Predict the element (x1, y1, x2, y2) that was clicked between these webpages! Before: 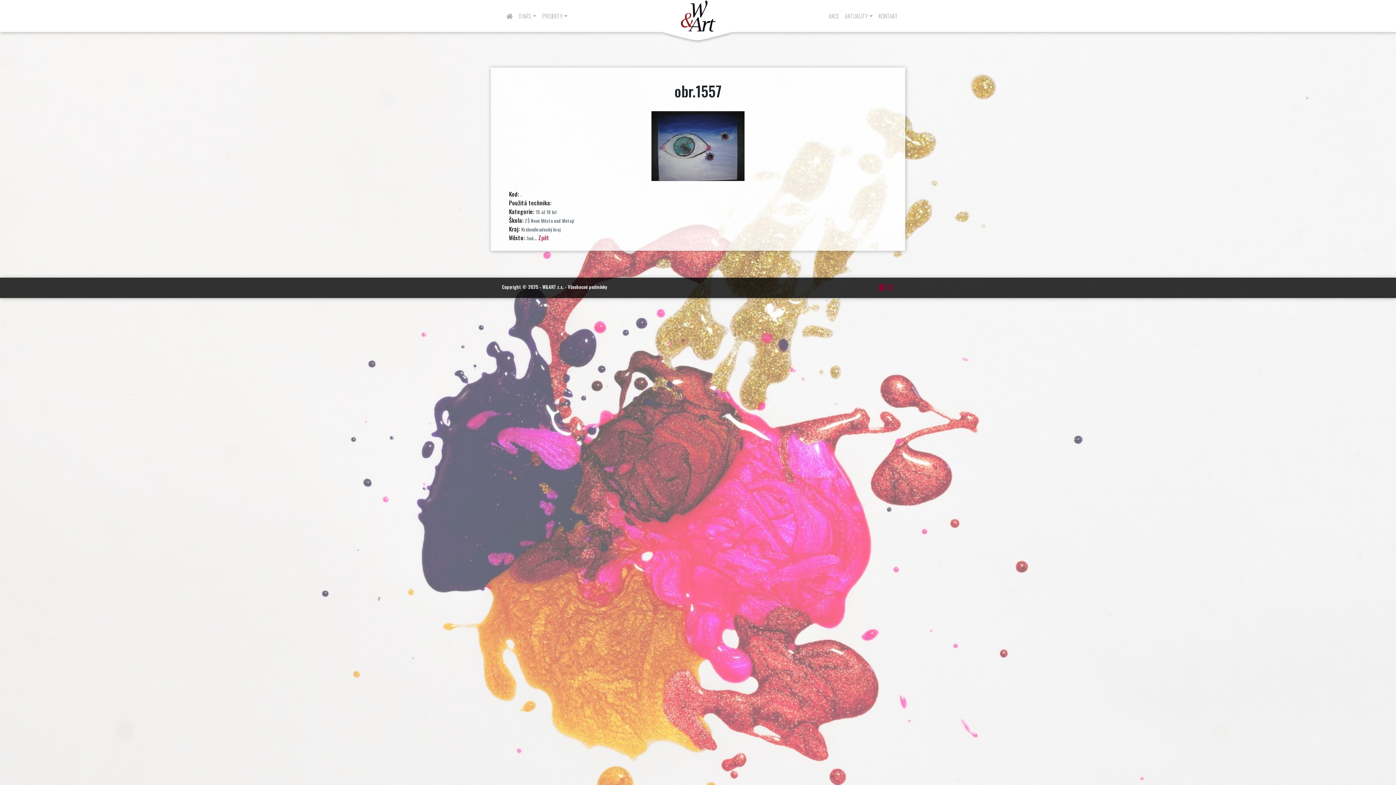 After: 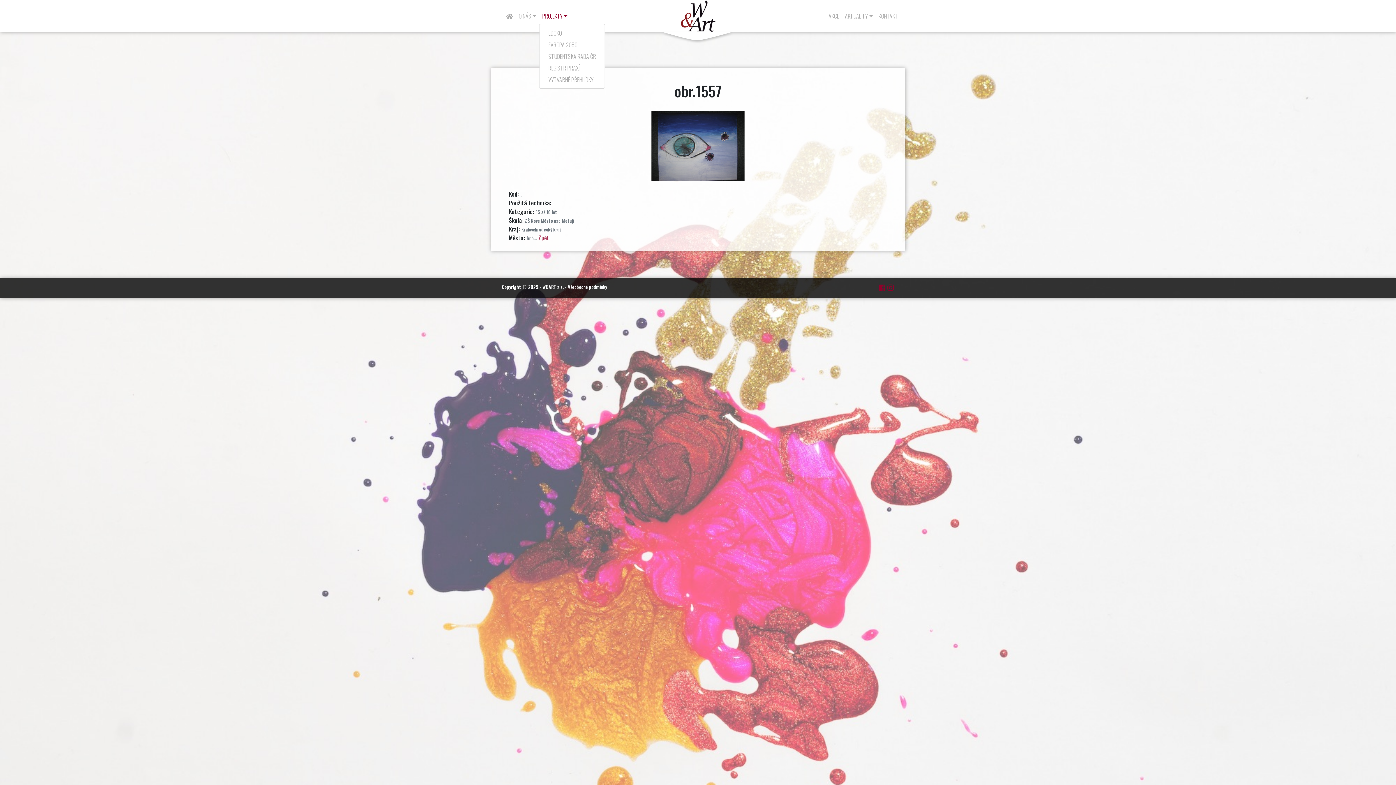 Action: label: PROJEKTY bbox: (539, 8, 570, 23)